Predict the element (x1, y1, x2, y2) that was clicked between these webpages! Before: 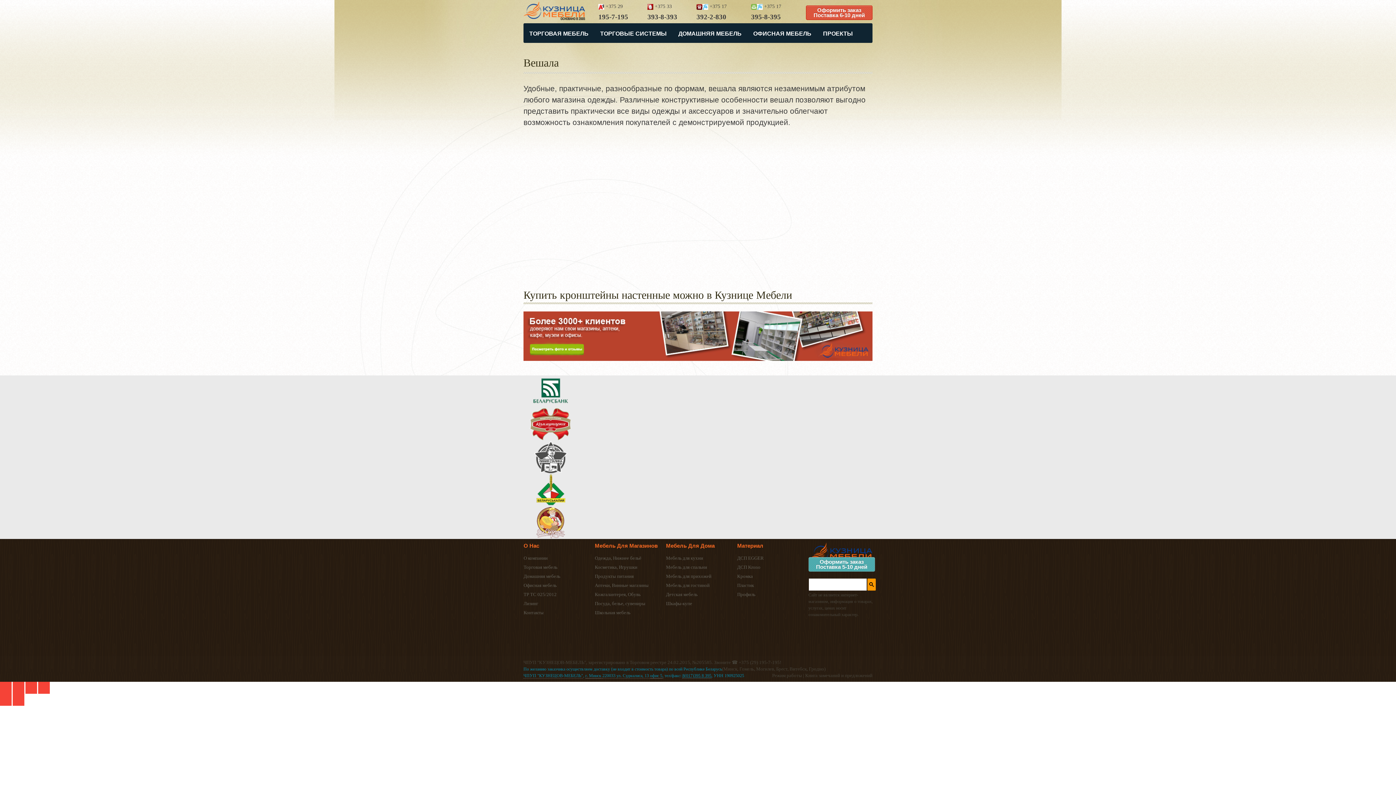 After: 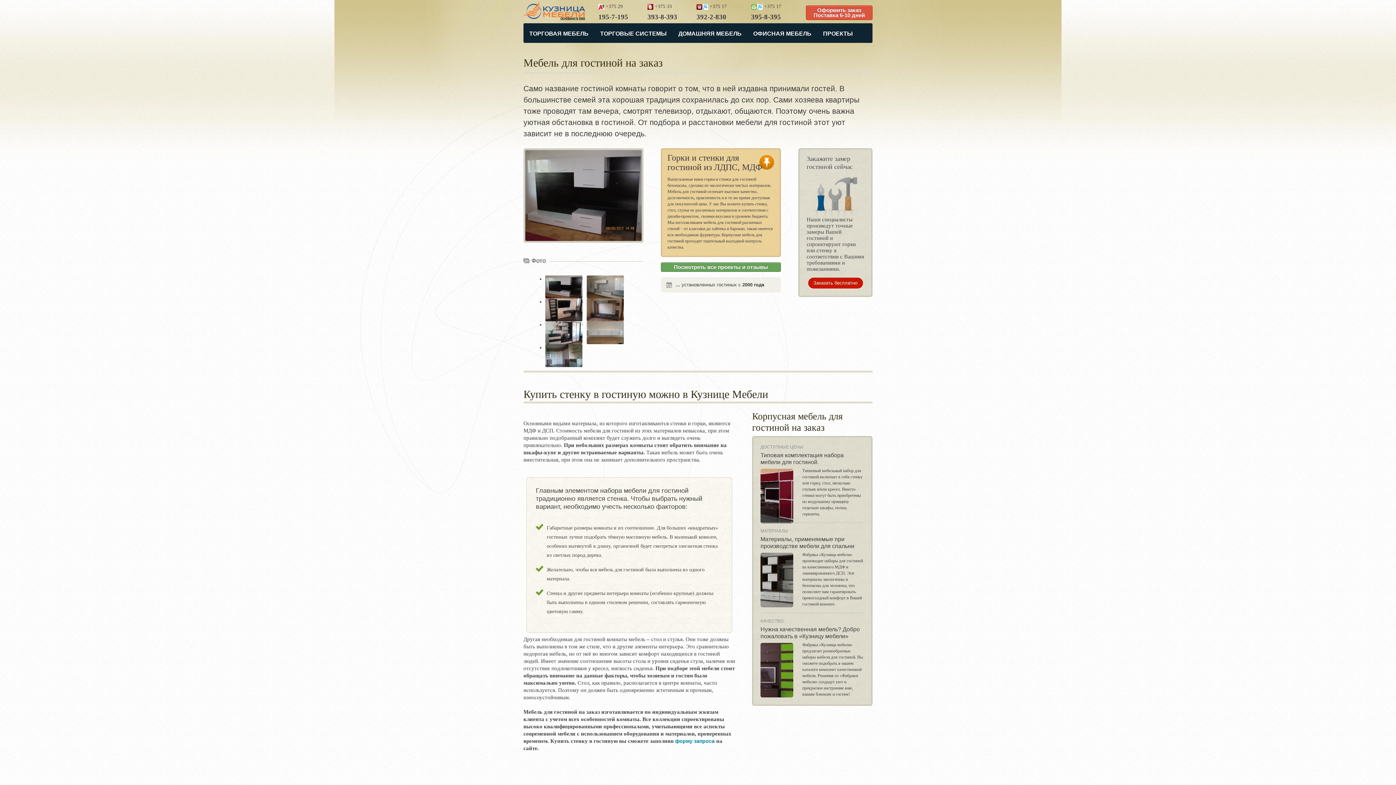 Action: label: Мебель для гостиной bbox: (666, 582, 709, 589)